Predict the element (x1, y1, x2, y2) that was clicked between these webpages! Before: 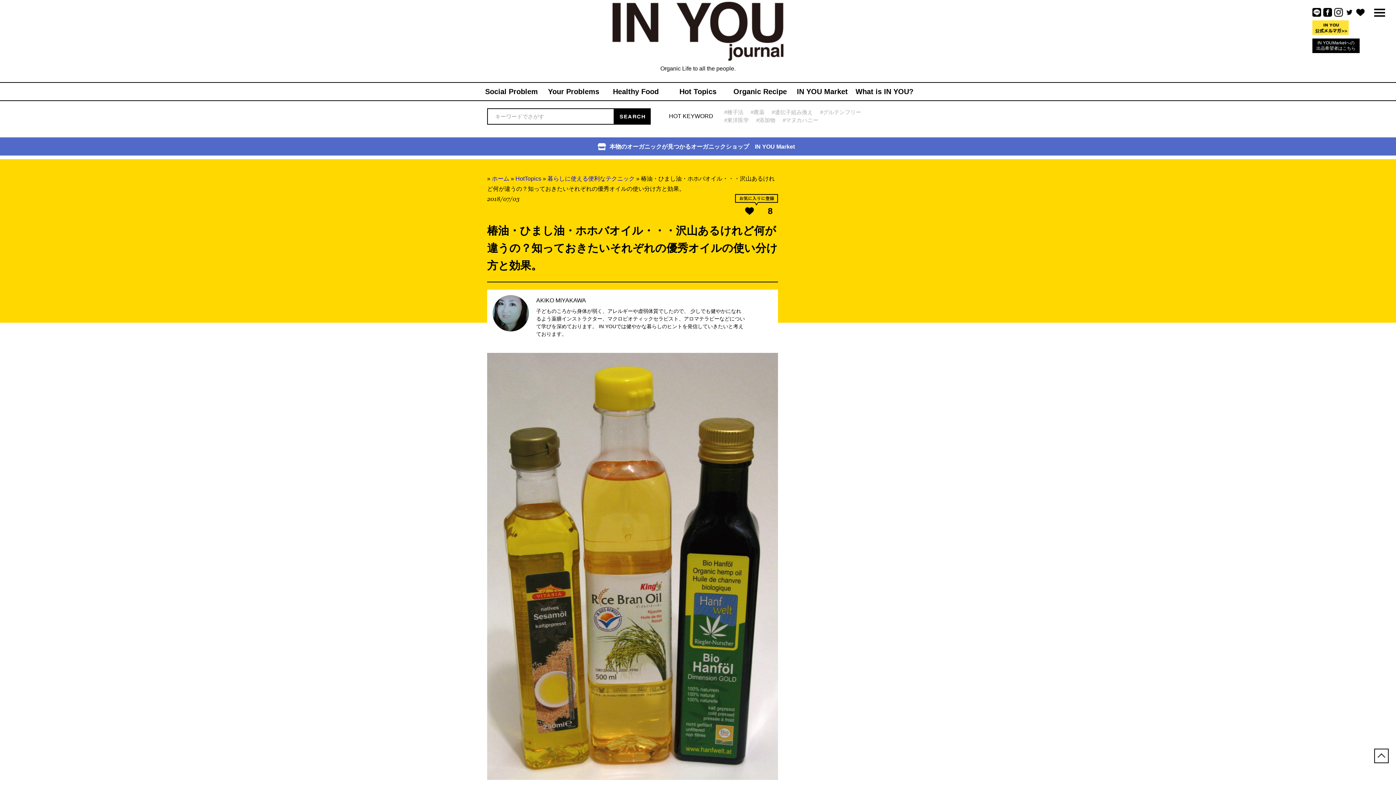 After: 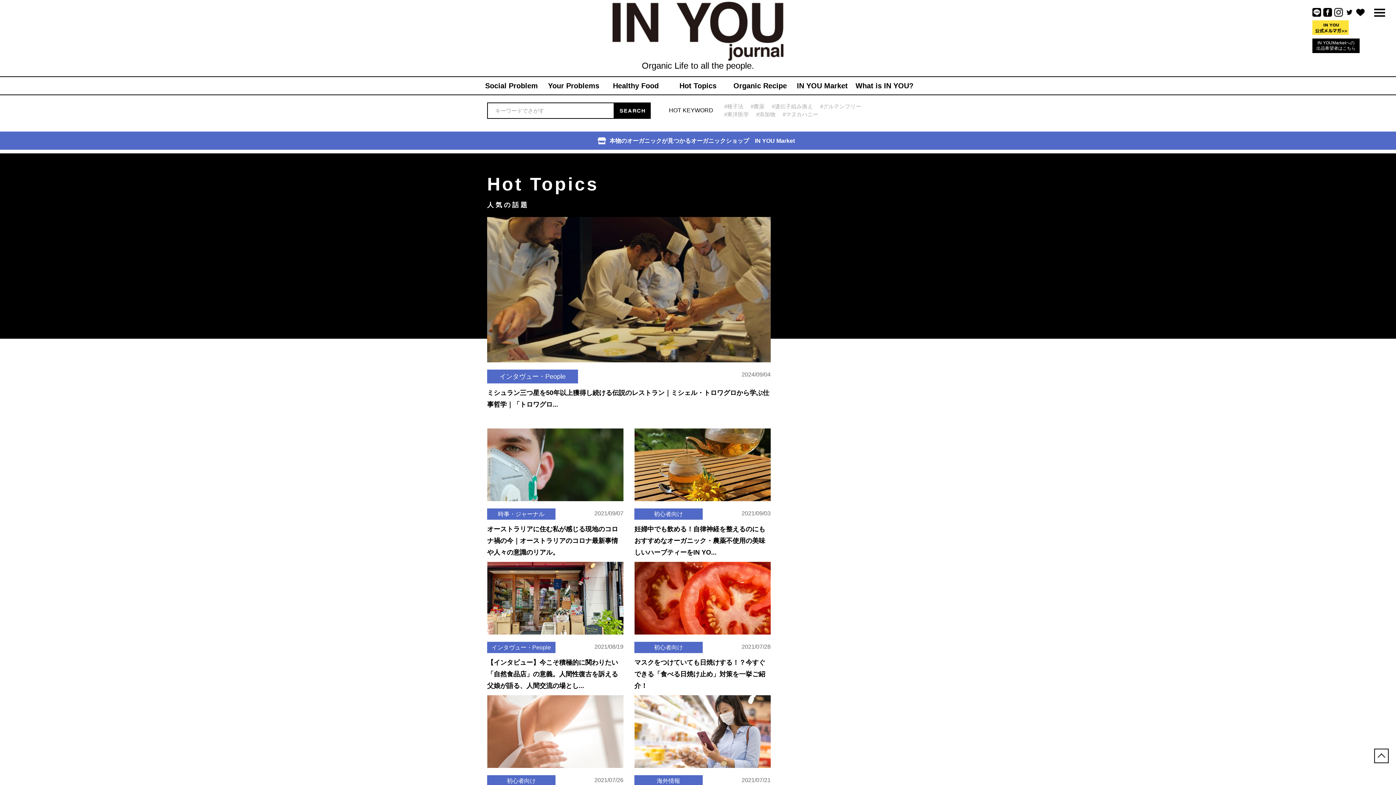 Action: bbox: (515, 175, 541, 181) label: HotTopics